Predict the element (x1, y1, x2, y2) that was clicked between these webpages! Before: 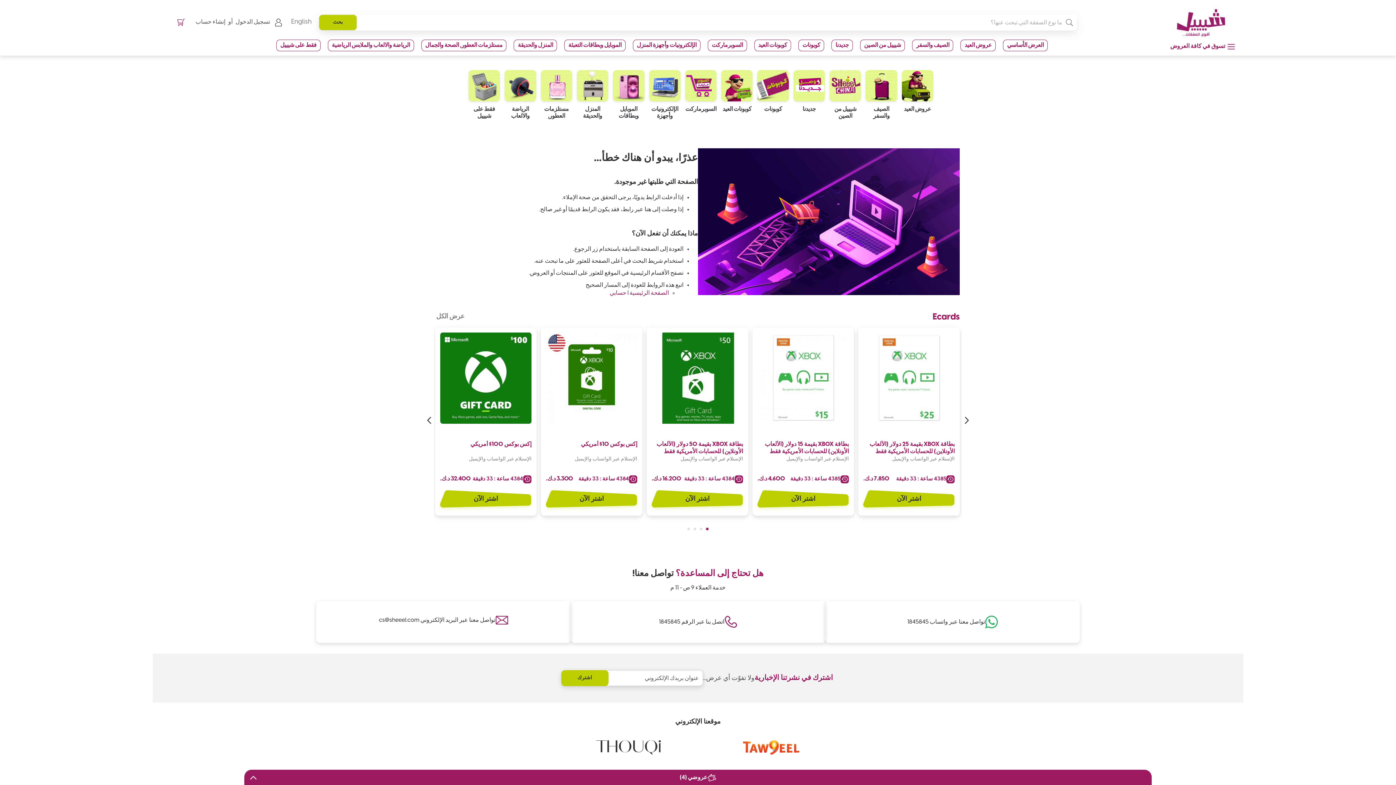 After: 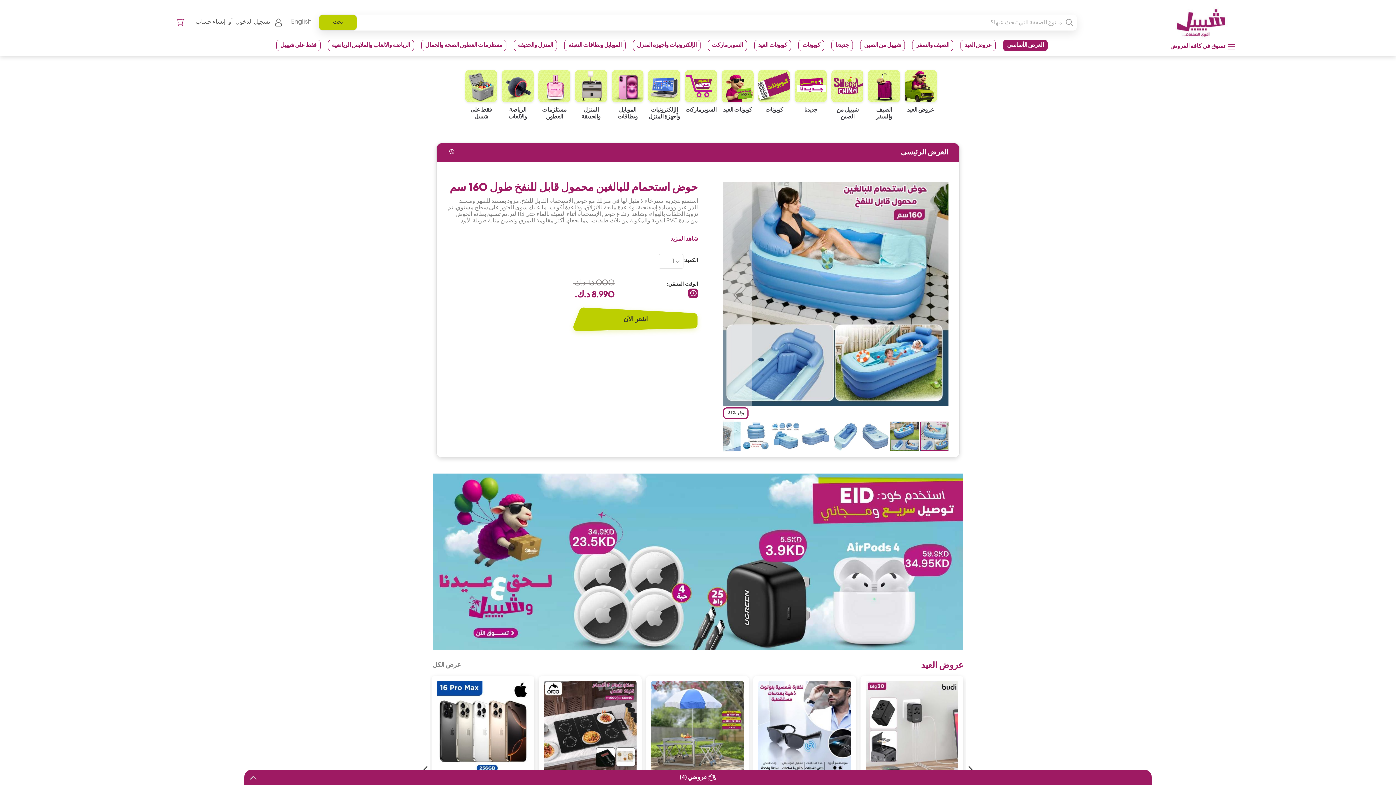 Action: bbox: (1166, 6, 1235, 39) label: store logo